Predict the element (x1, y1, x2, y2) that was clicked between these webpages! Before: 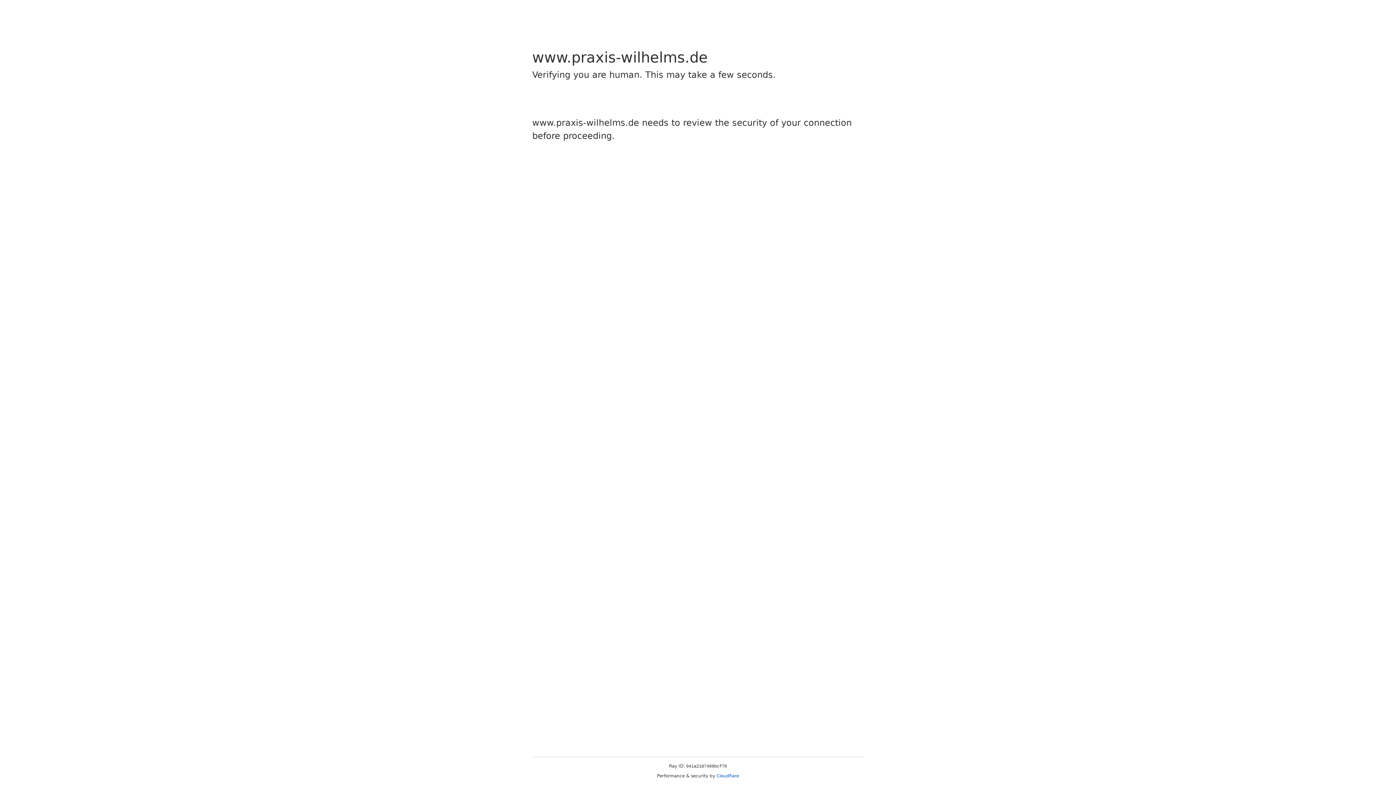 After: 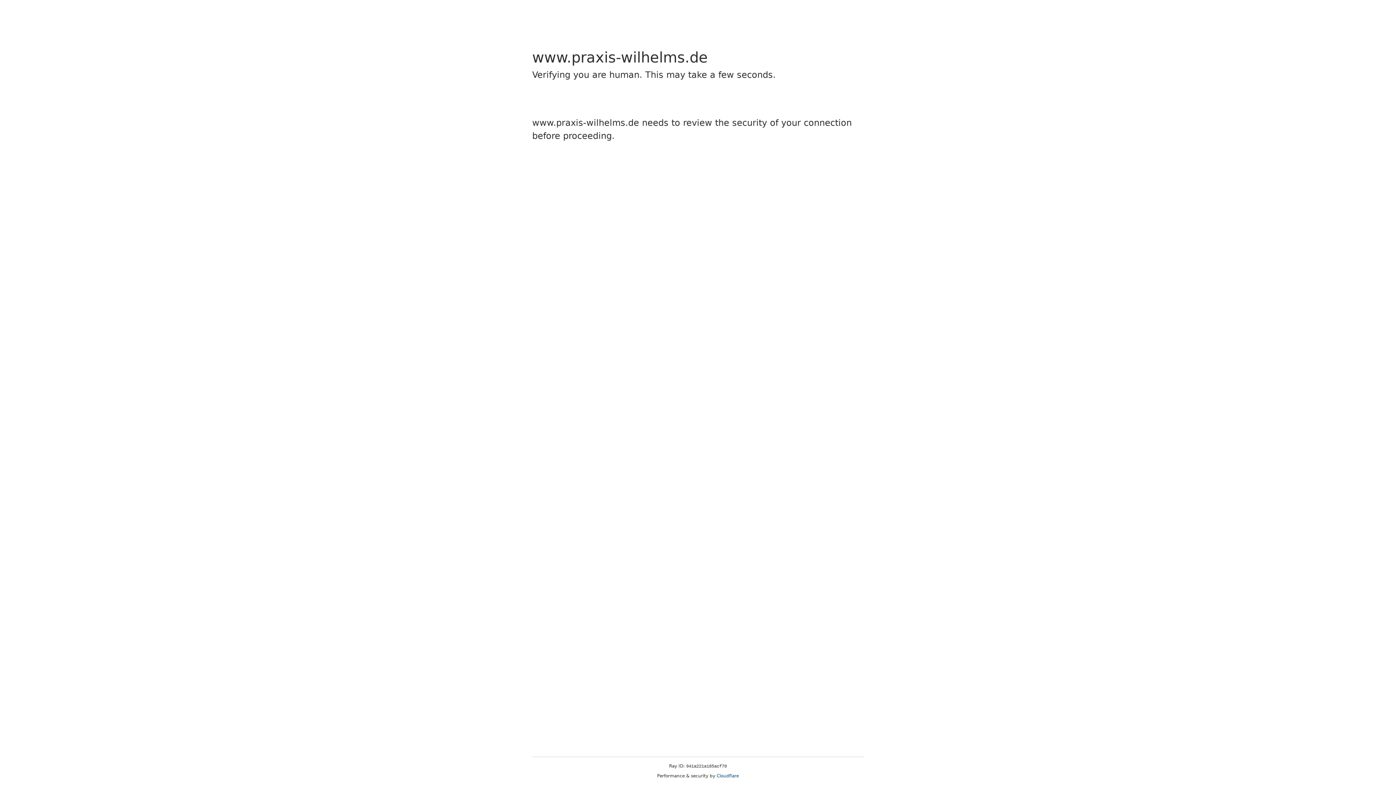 Action: label: Cloudflare bbox: (716, 773, 739, 778)